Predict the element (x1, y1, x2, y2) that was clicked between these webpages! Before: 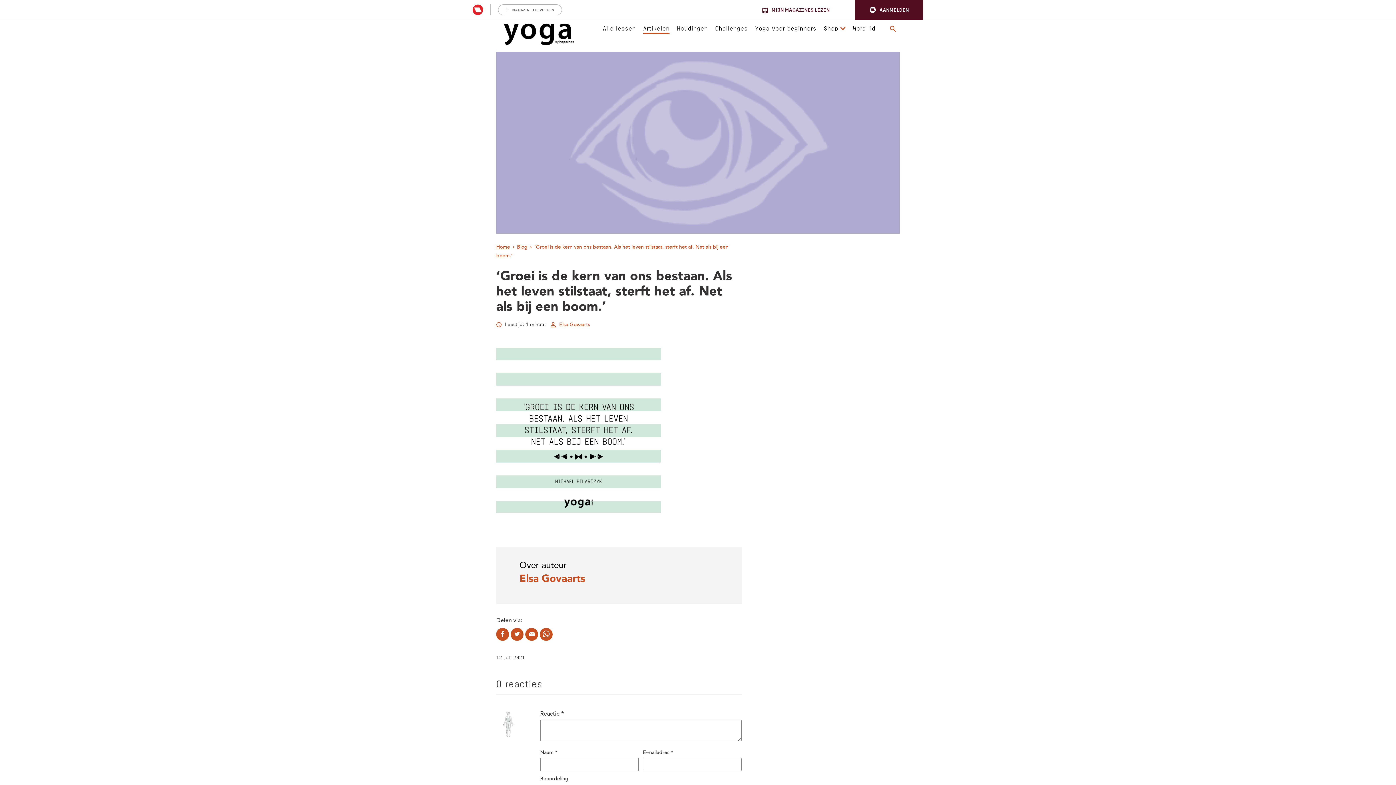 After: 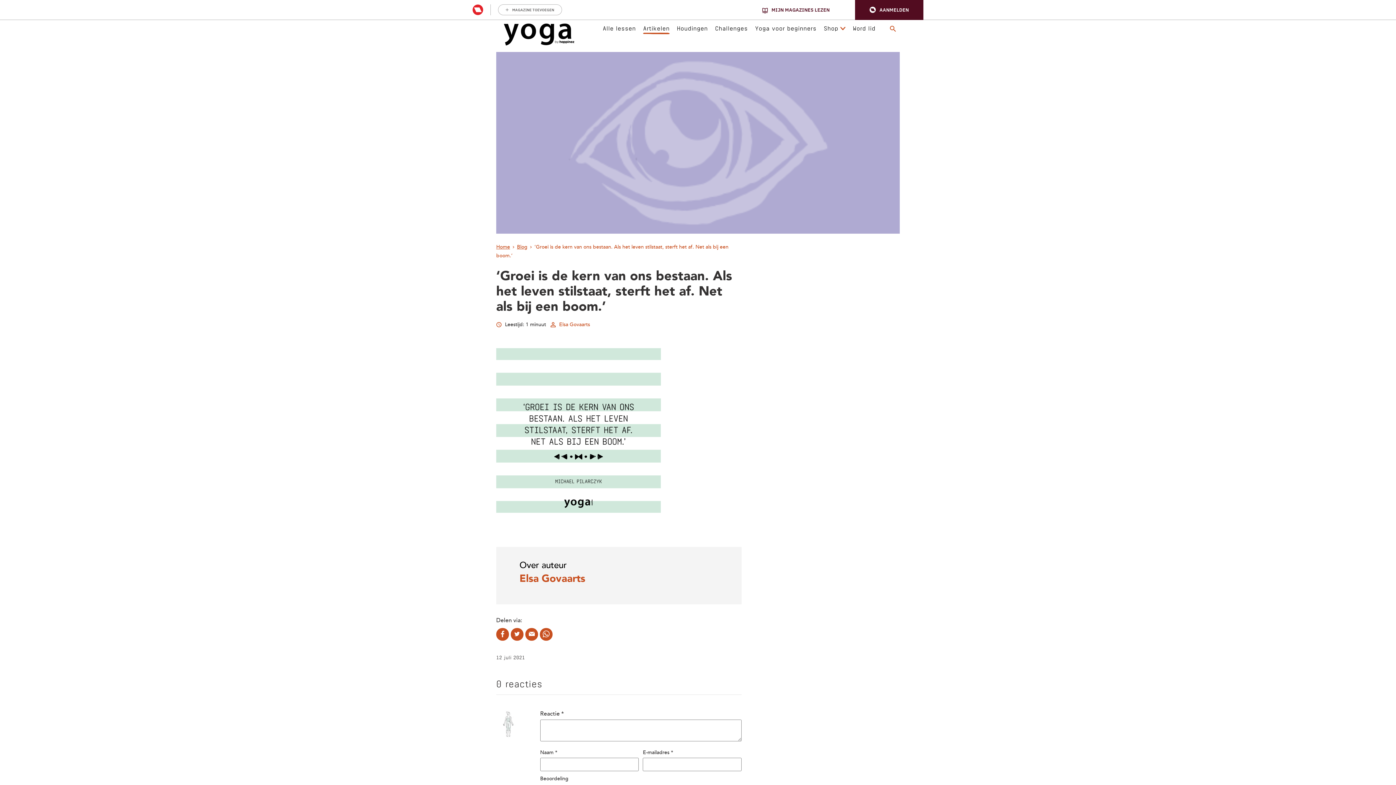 Action: bbox: (762, 6, 829, 12) label: MIJN MAGAZINES LEZEN